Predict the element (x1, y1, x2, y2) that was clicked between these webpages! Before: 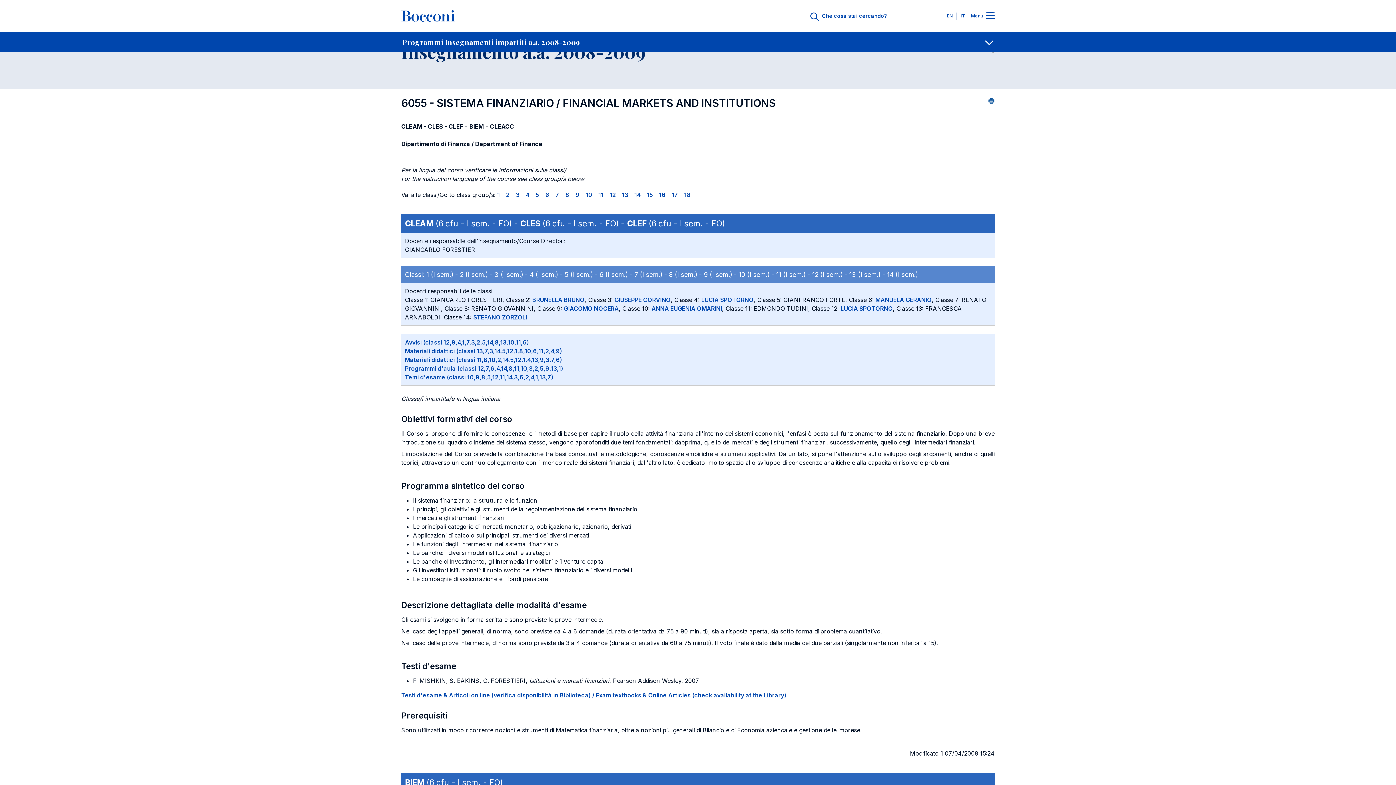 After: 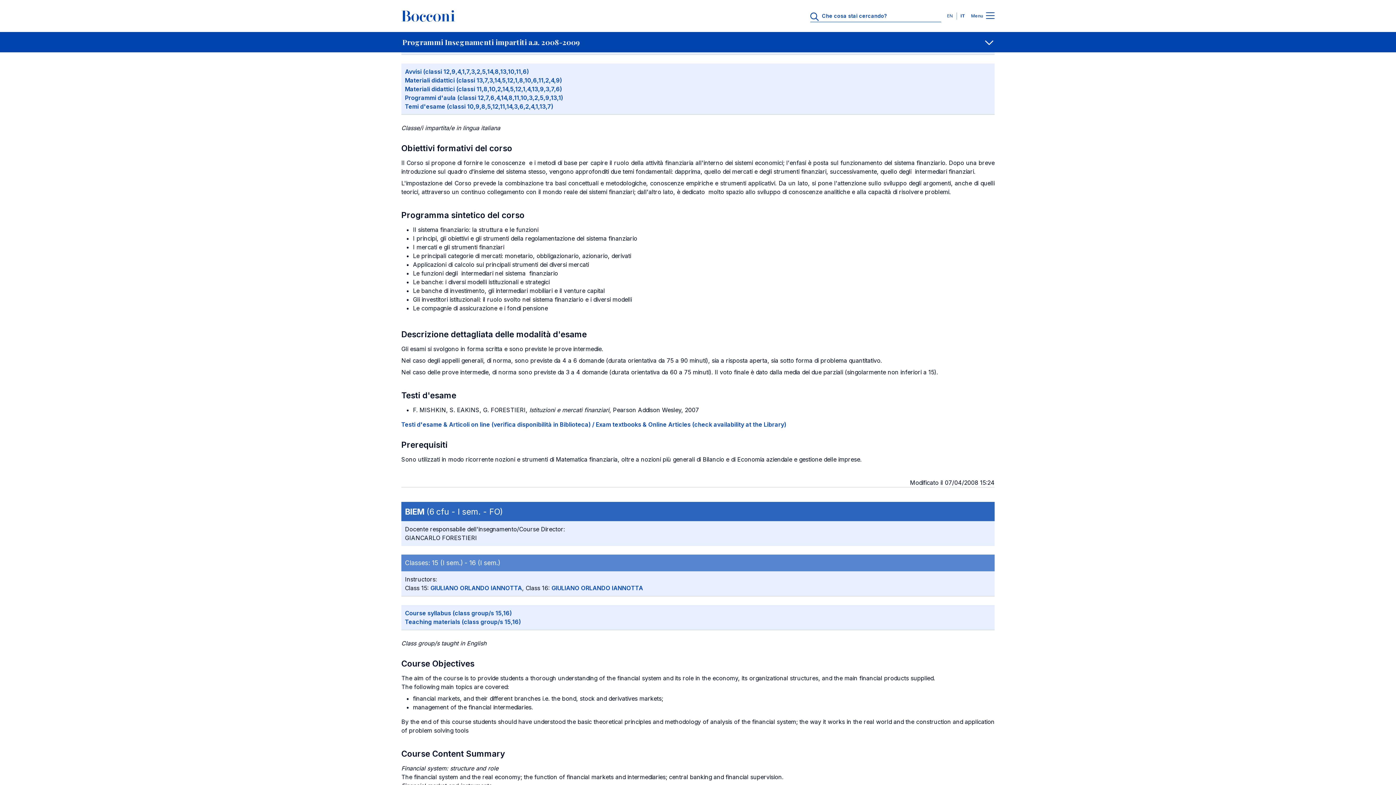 Action: bbox: (575, 191, 579, 198) label: 9